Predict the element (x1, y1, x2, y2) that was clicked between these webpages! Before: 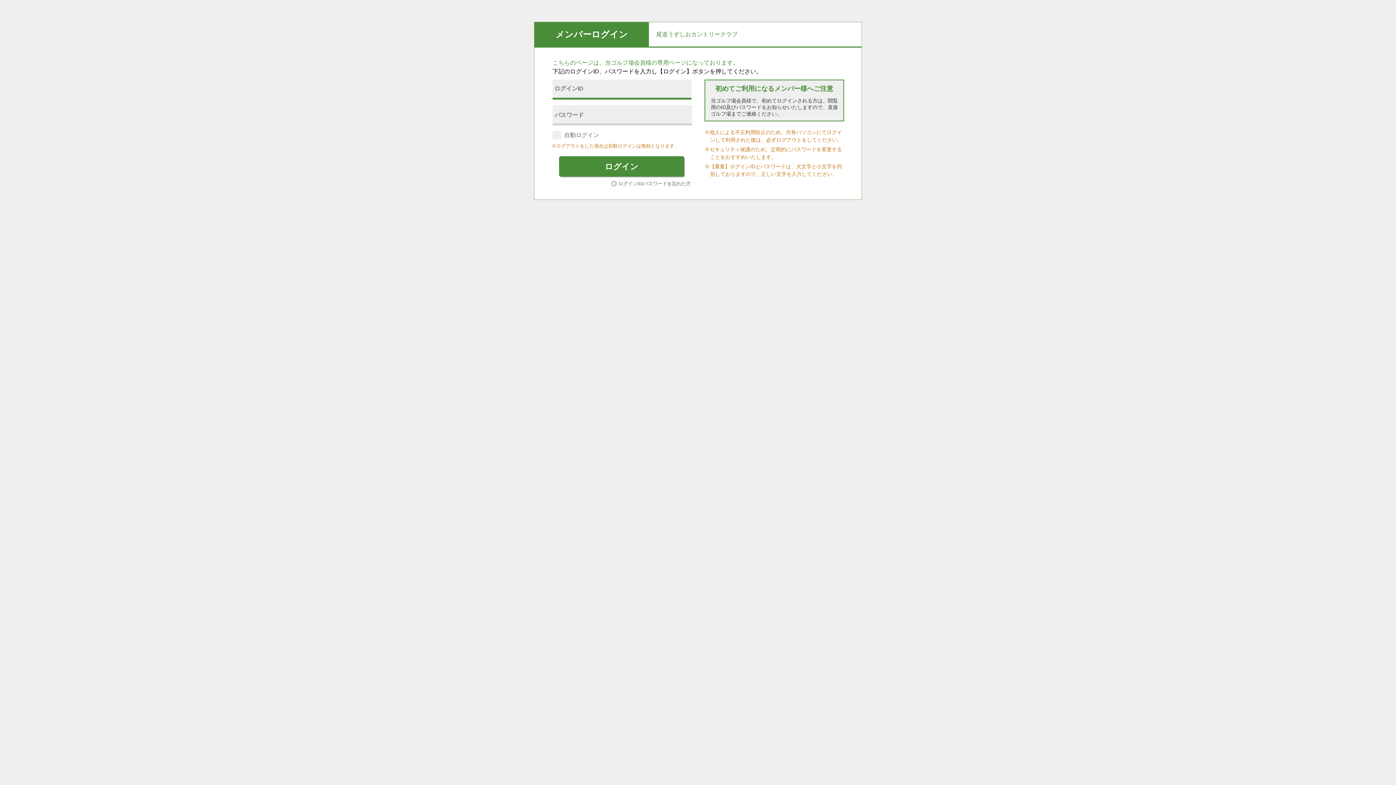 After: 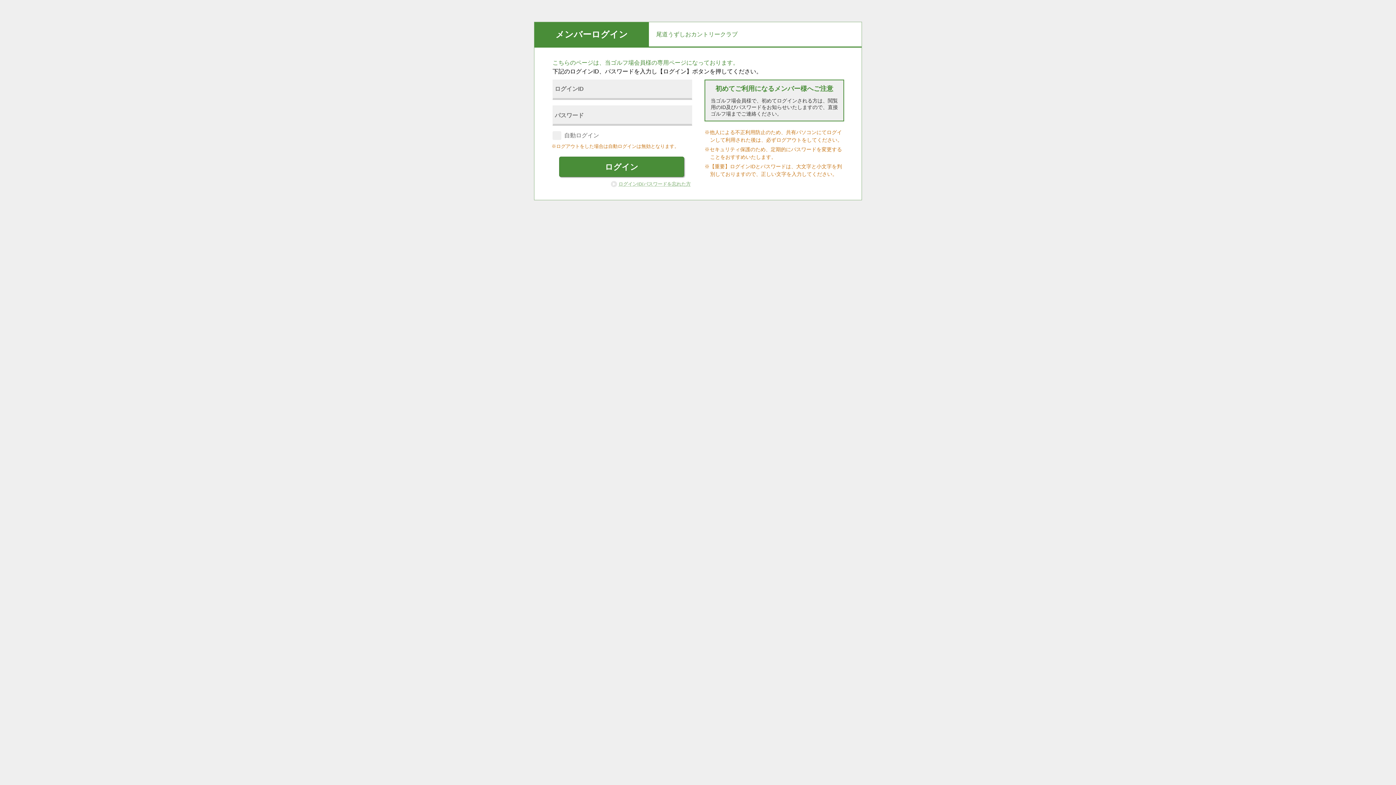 Action: label: ログインID/パスワードを忘れた方 bbox: (552, 180, 690, 186)